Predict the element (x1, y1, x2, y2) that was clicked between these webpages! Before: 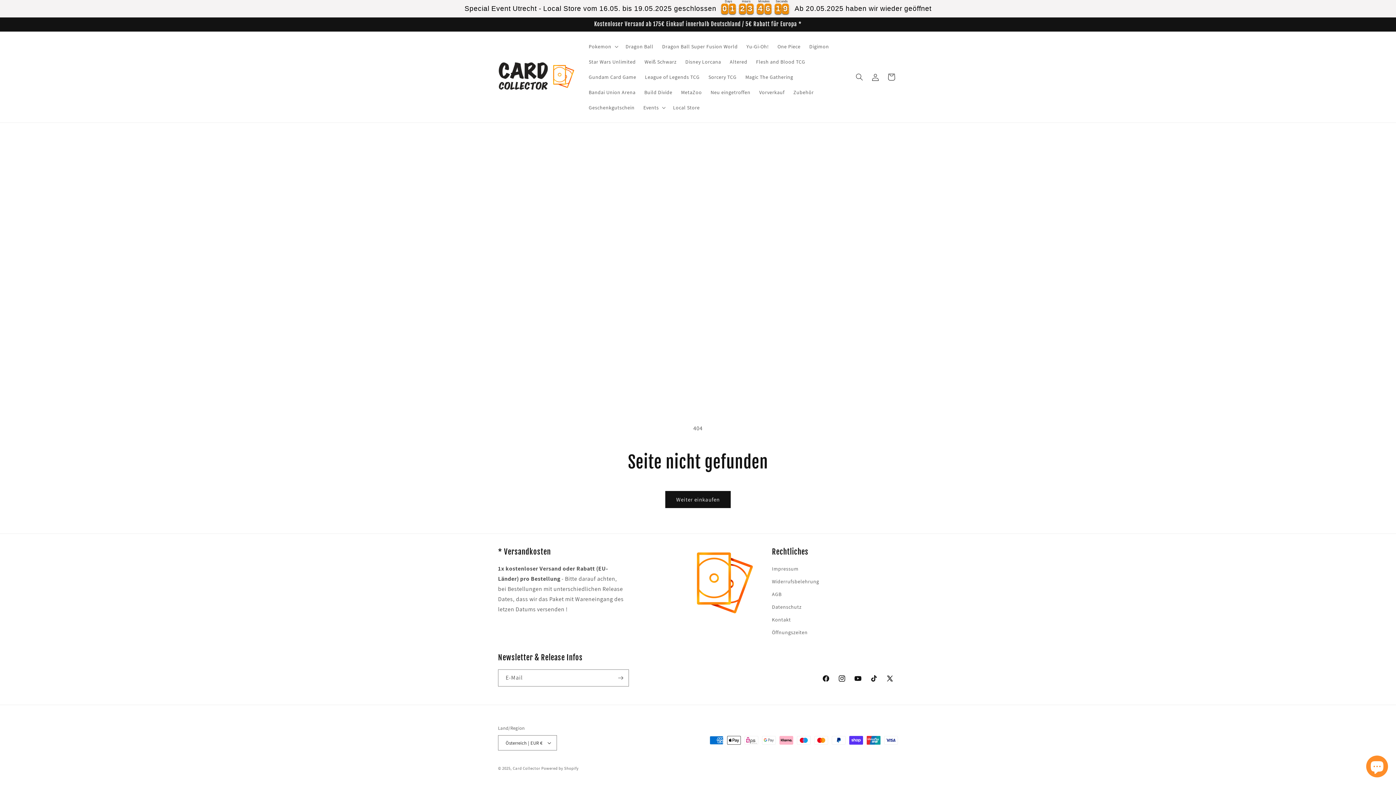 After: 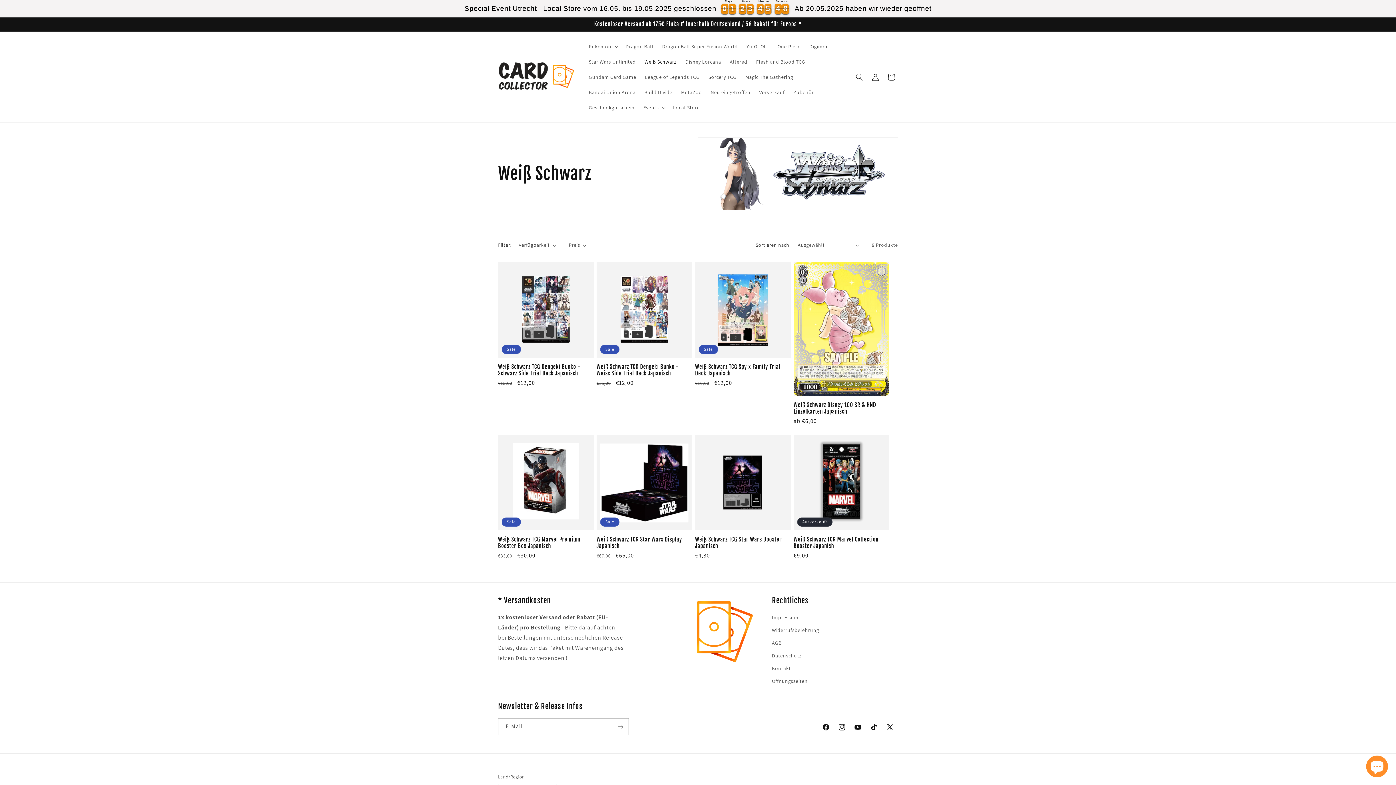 Action: bbox: (640, 54, 681, 69) label: Weiß Schwarz